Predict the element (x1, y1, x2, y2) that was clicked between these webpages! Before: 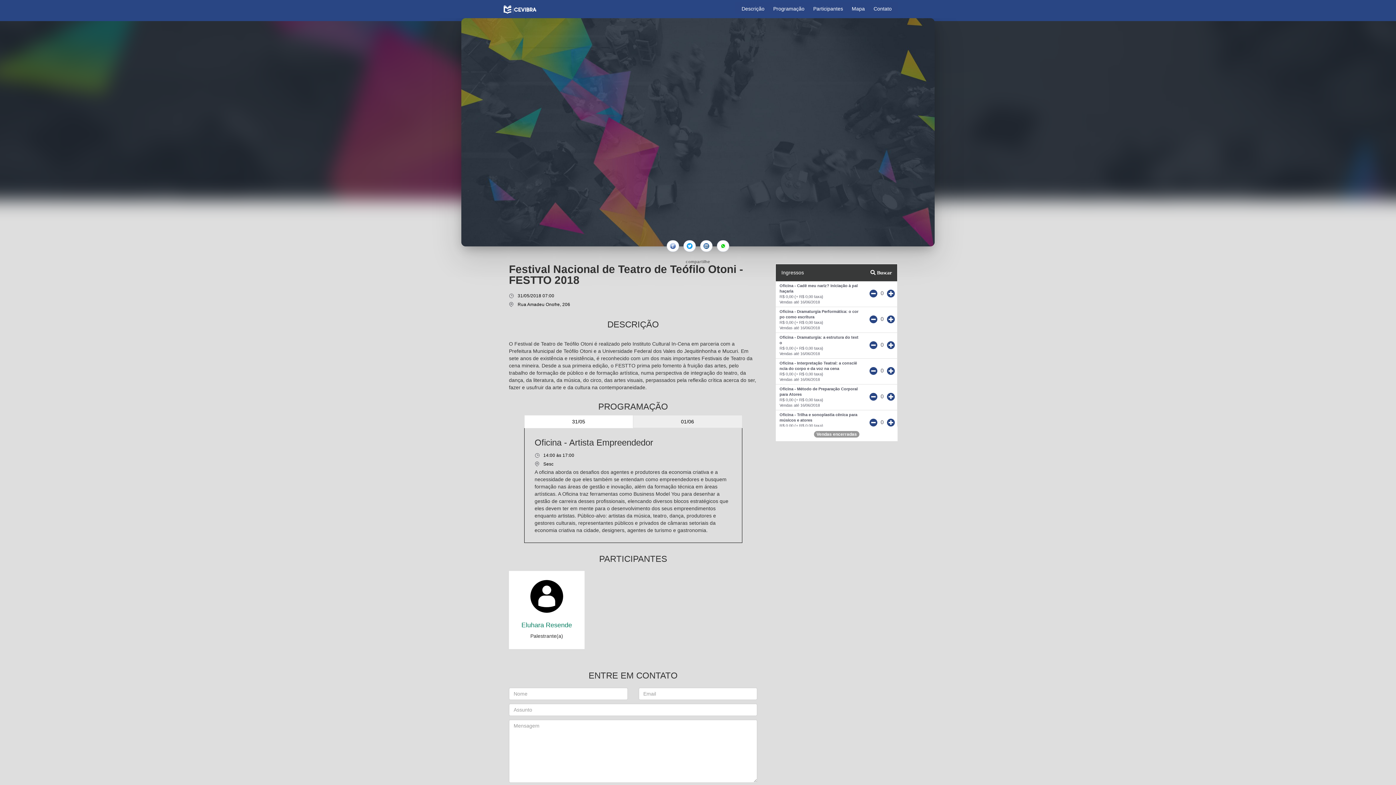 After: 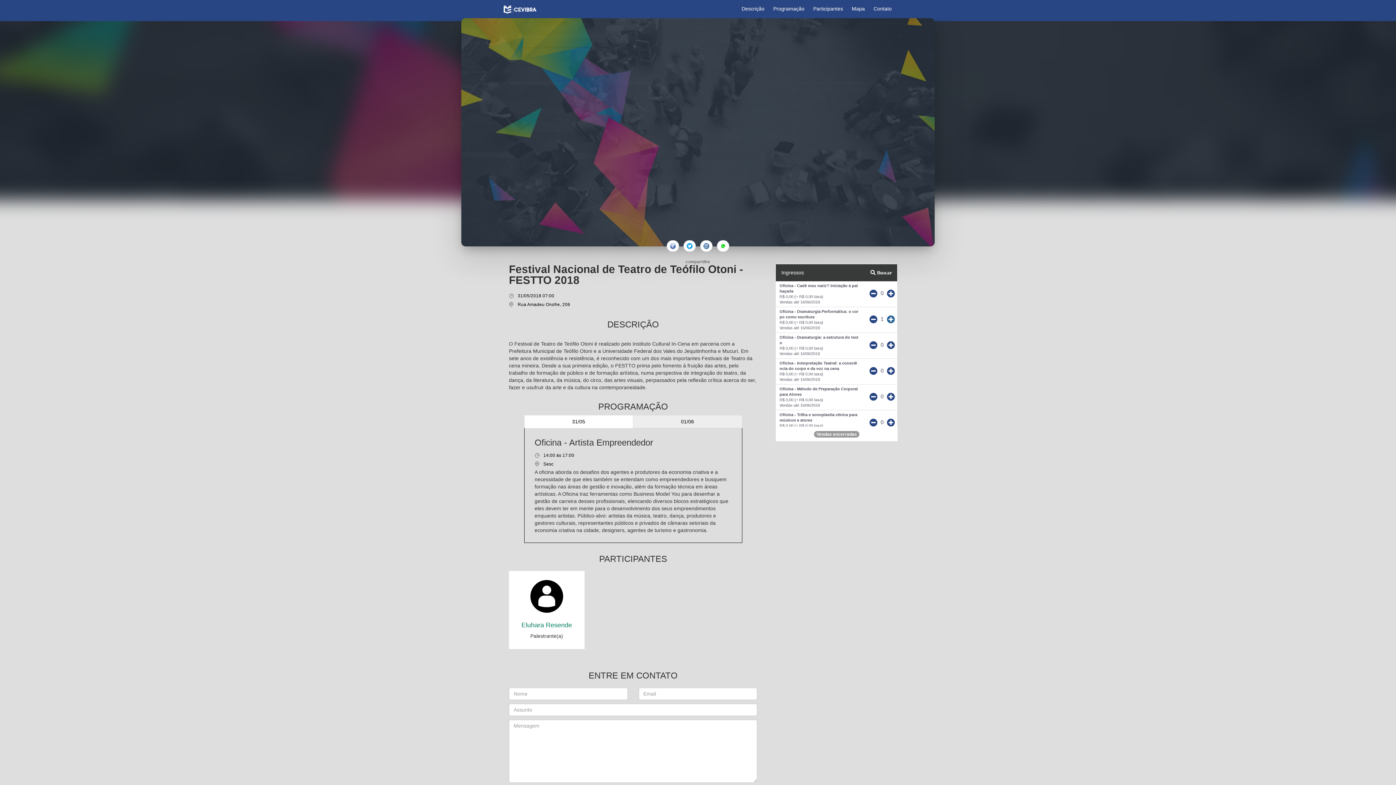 Action: bbox: (887, 318, 895, 323)